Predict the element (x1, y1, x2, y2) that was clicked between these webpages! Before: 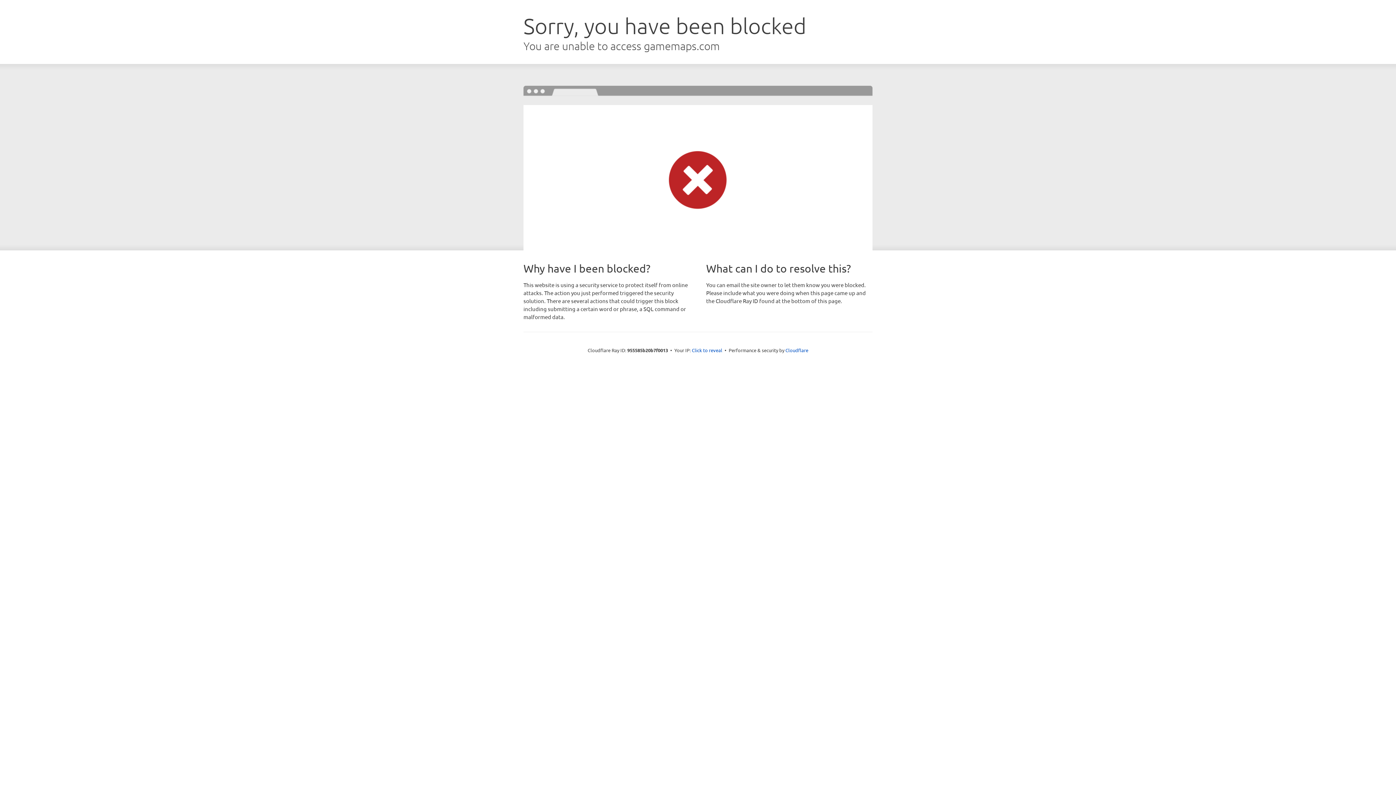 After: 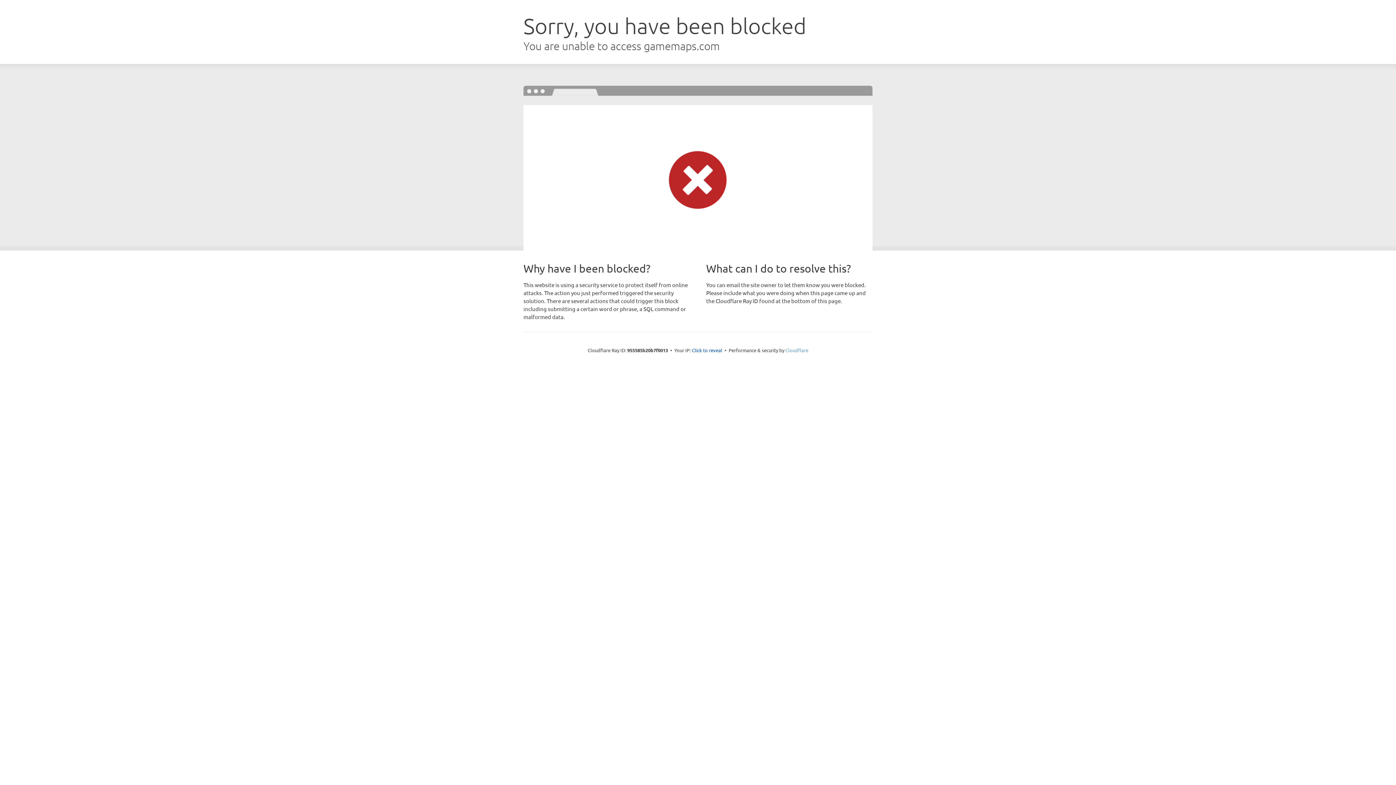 Action: label: Cloudflare bbox: (785, 347, 808, 353)